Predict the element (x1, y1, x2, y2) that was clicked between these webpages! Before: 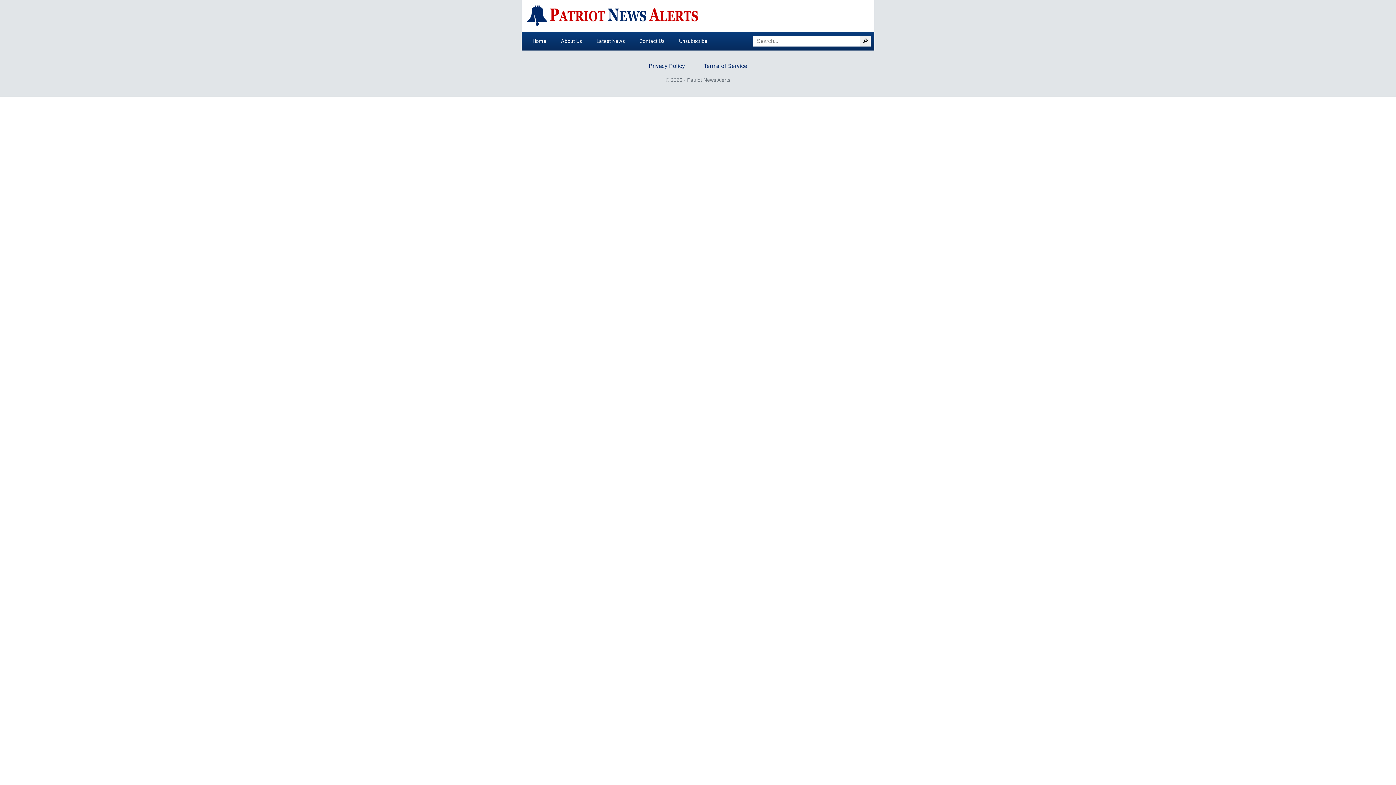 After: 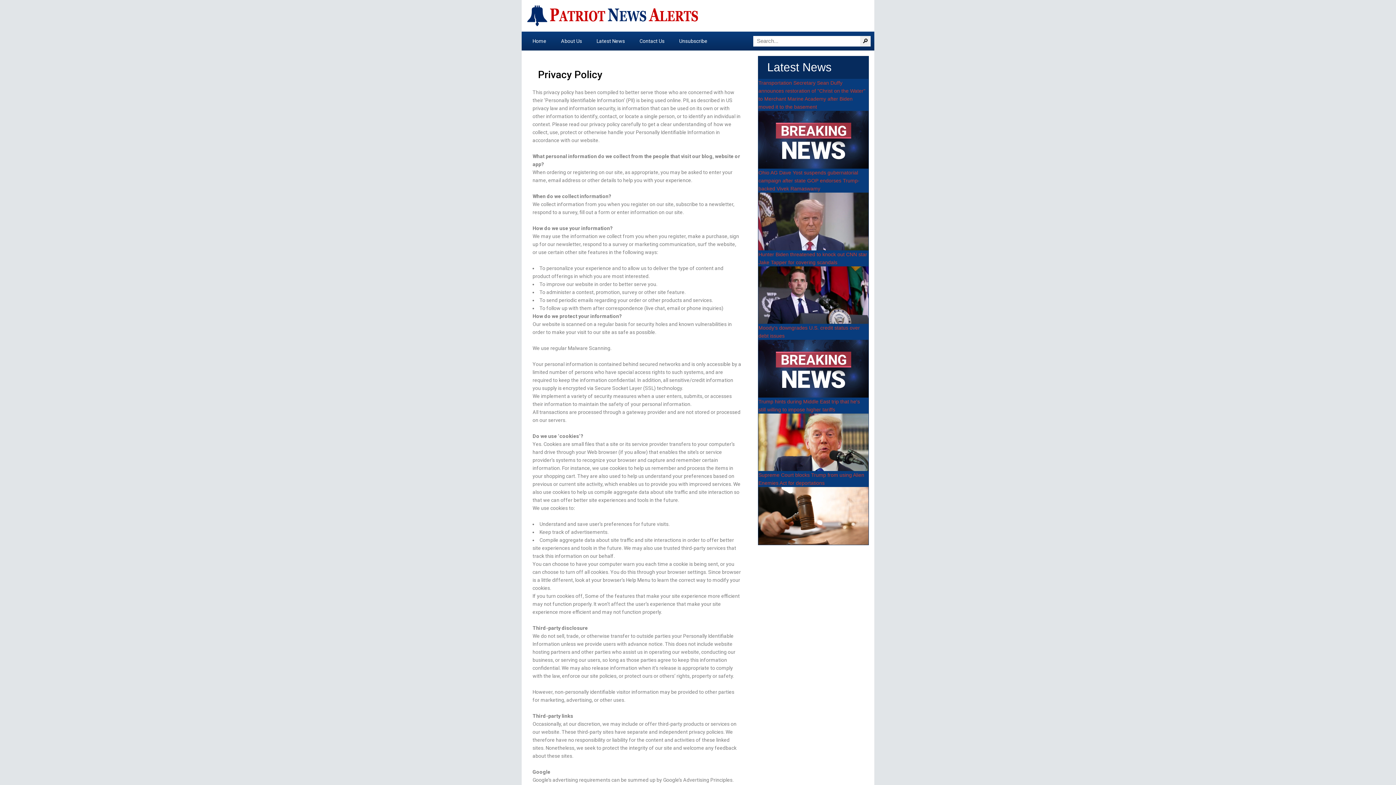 Action: label: Privacy Policy bbox: (648, 61, 685, 70)